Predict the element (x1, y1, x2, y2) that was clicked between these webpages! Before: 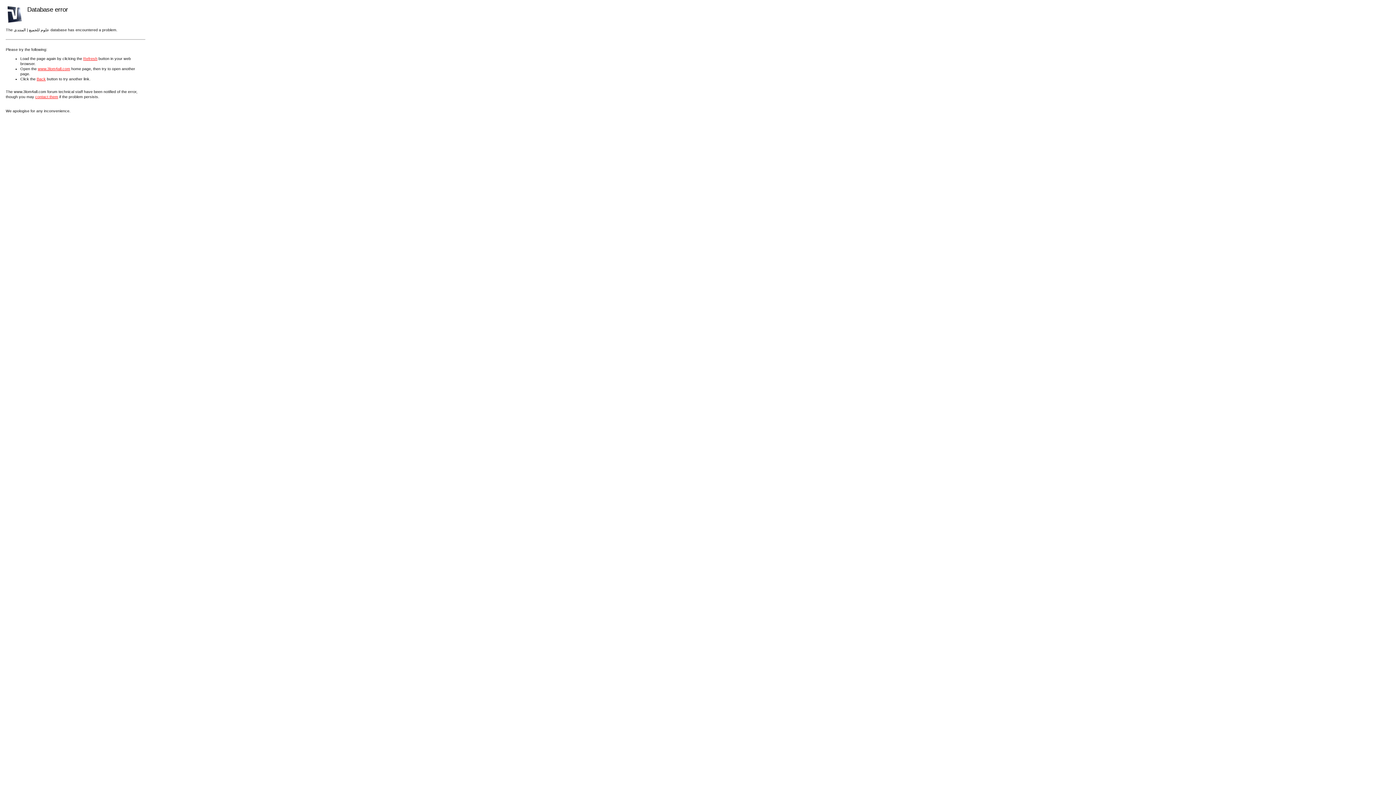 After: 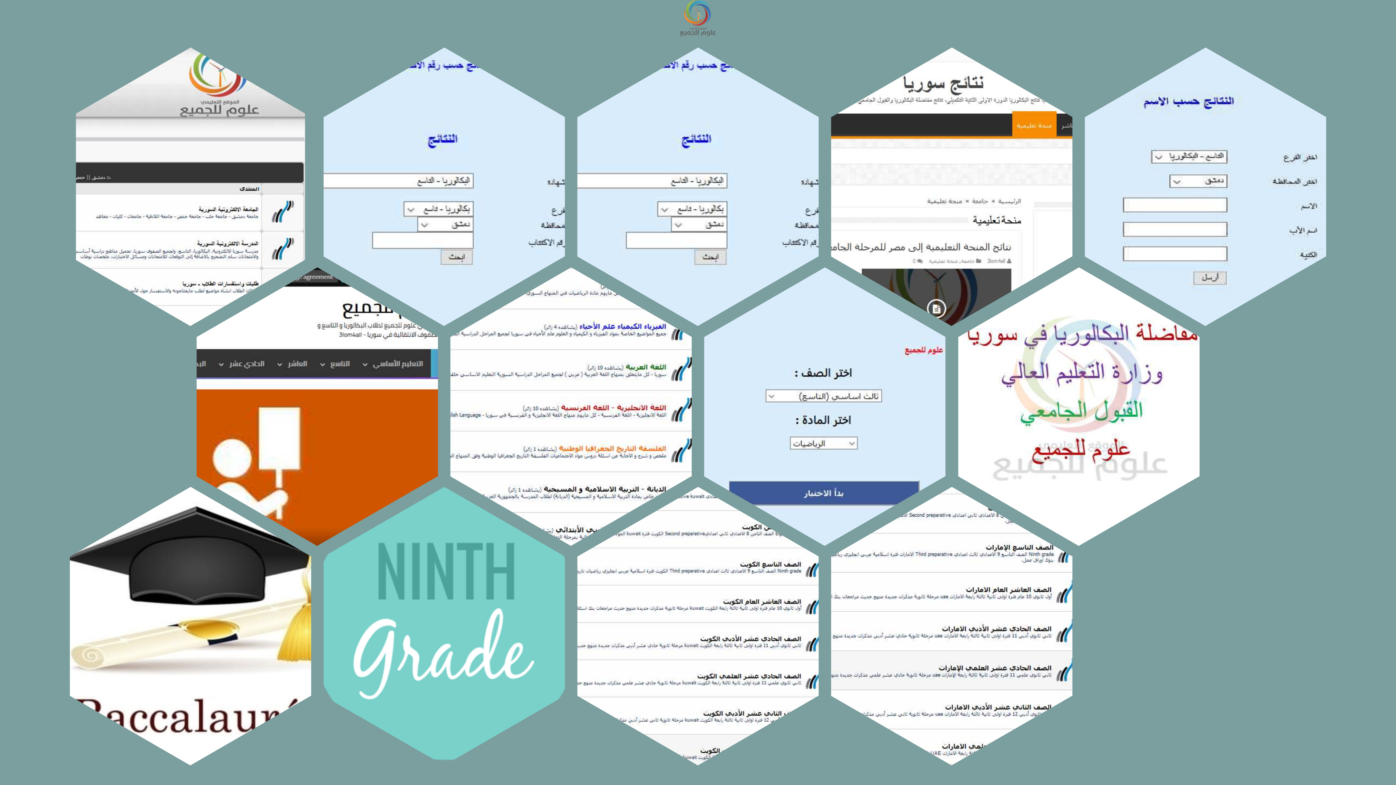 Action: label: www.3lom4all.com bbox: (37, 66, 70, 70)